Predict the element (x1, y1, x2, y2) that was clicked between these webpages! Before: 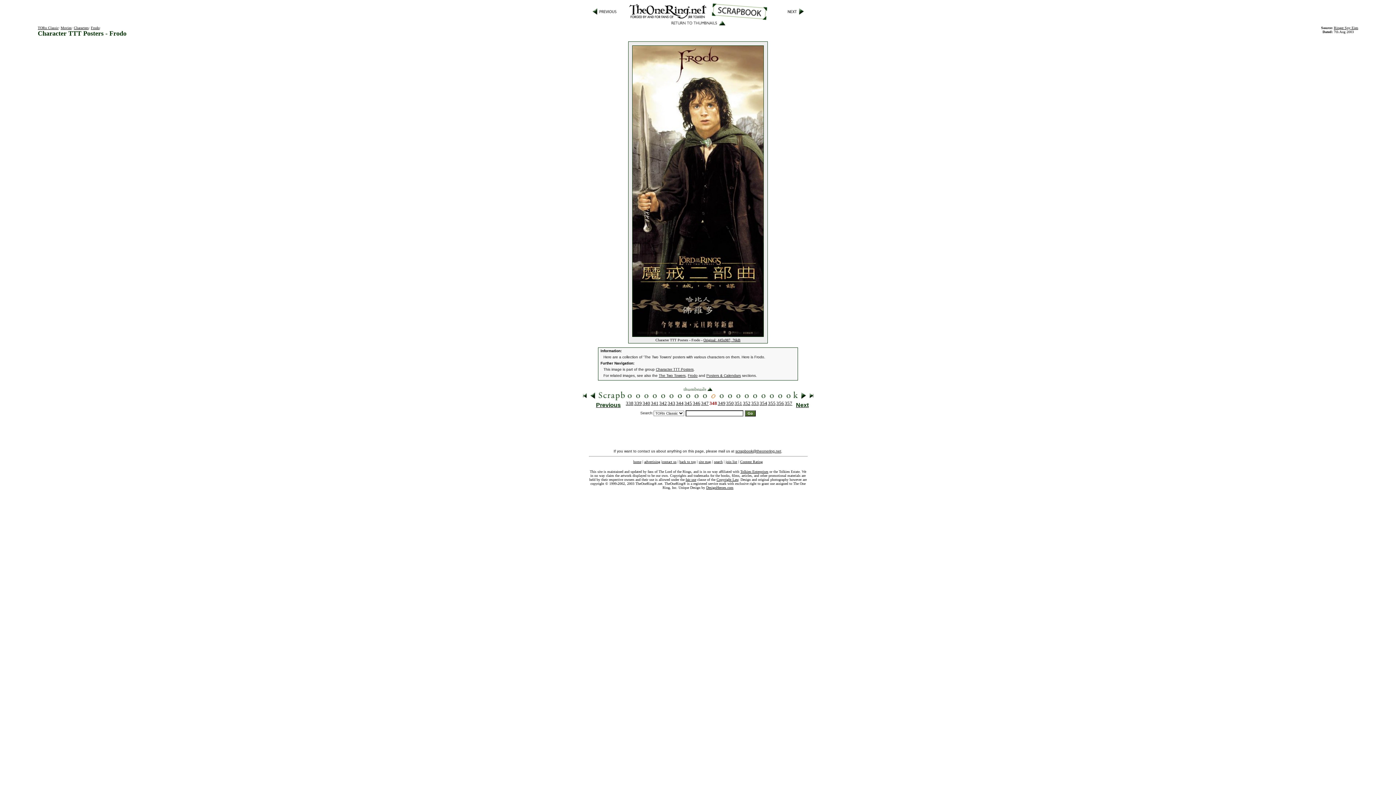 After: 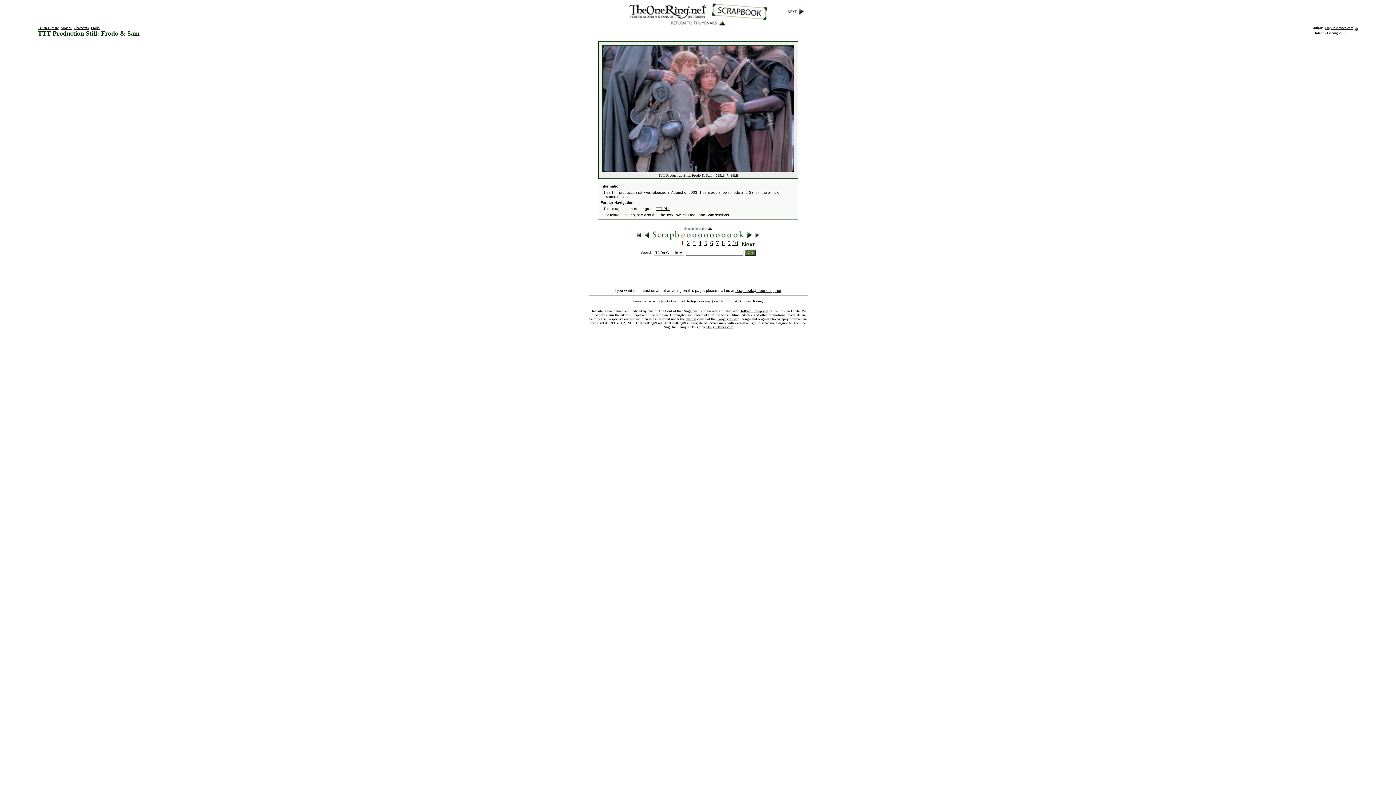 Action: bbox: (582, 395, 588, 401)